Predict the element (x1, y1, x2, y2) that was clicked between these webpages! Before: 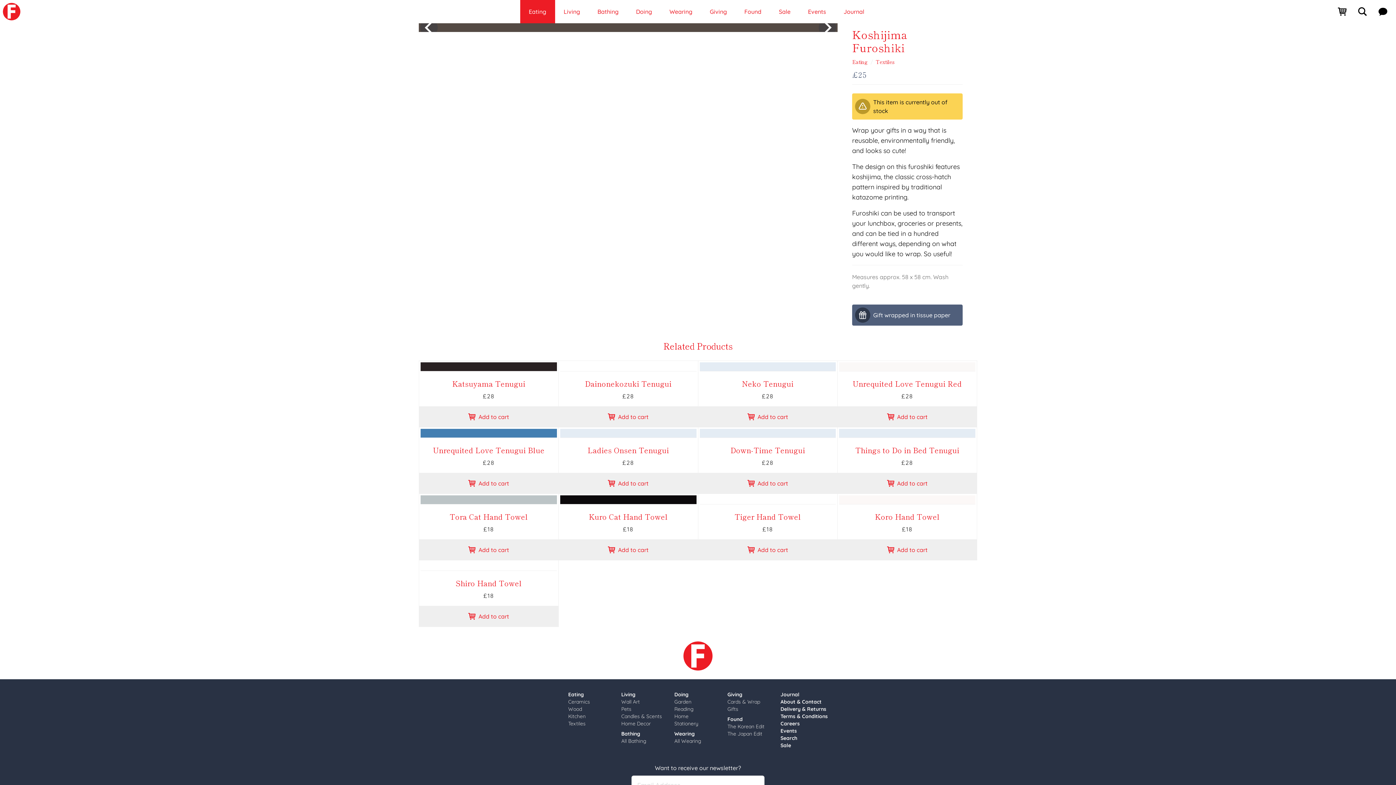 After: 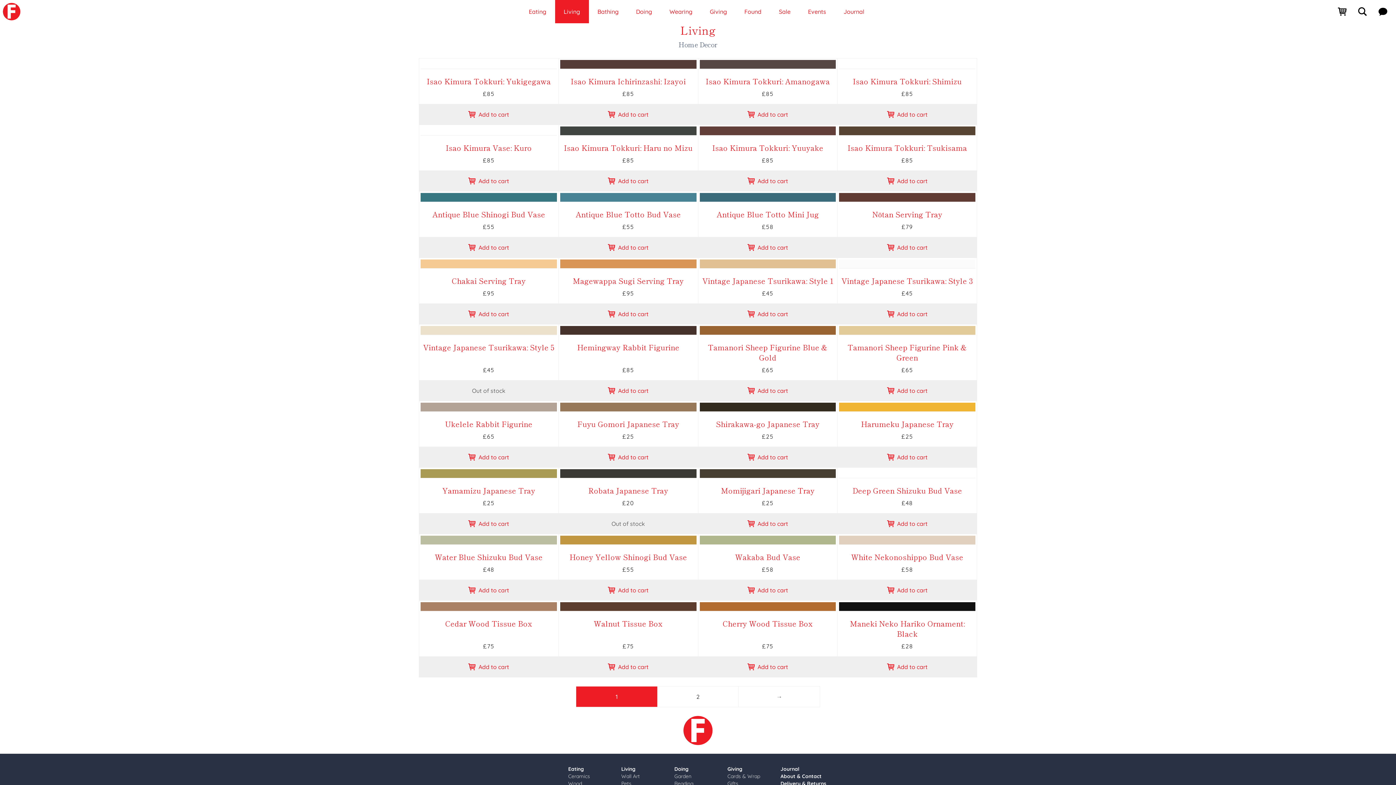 Action: label: Home Decor bbox: (621, 720, 650, 727)